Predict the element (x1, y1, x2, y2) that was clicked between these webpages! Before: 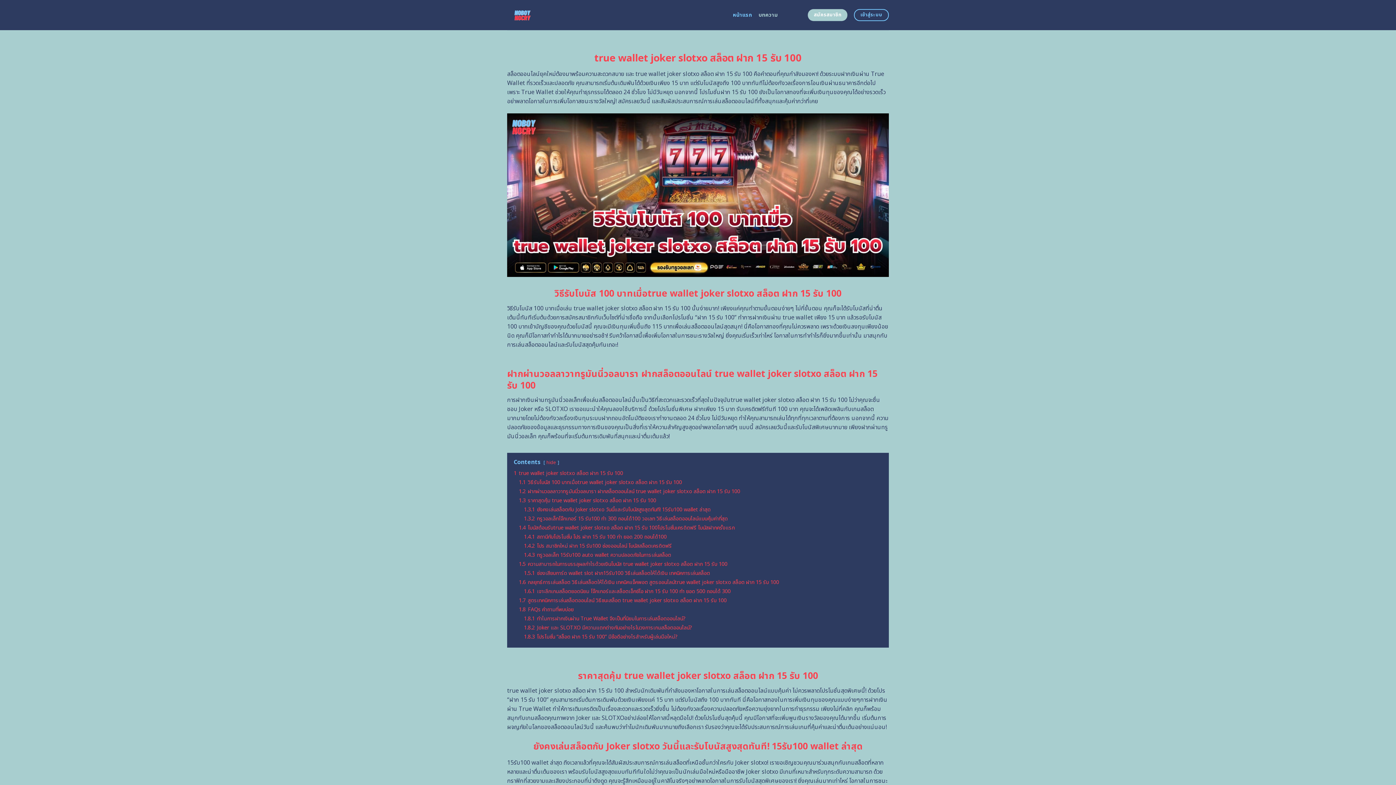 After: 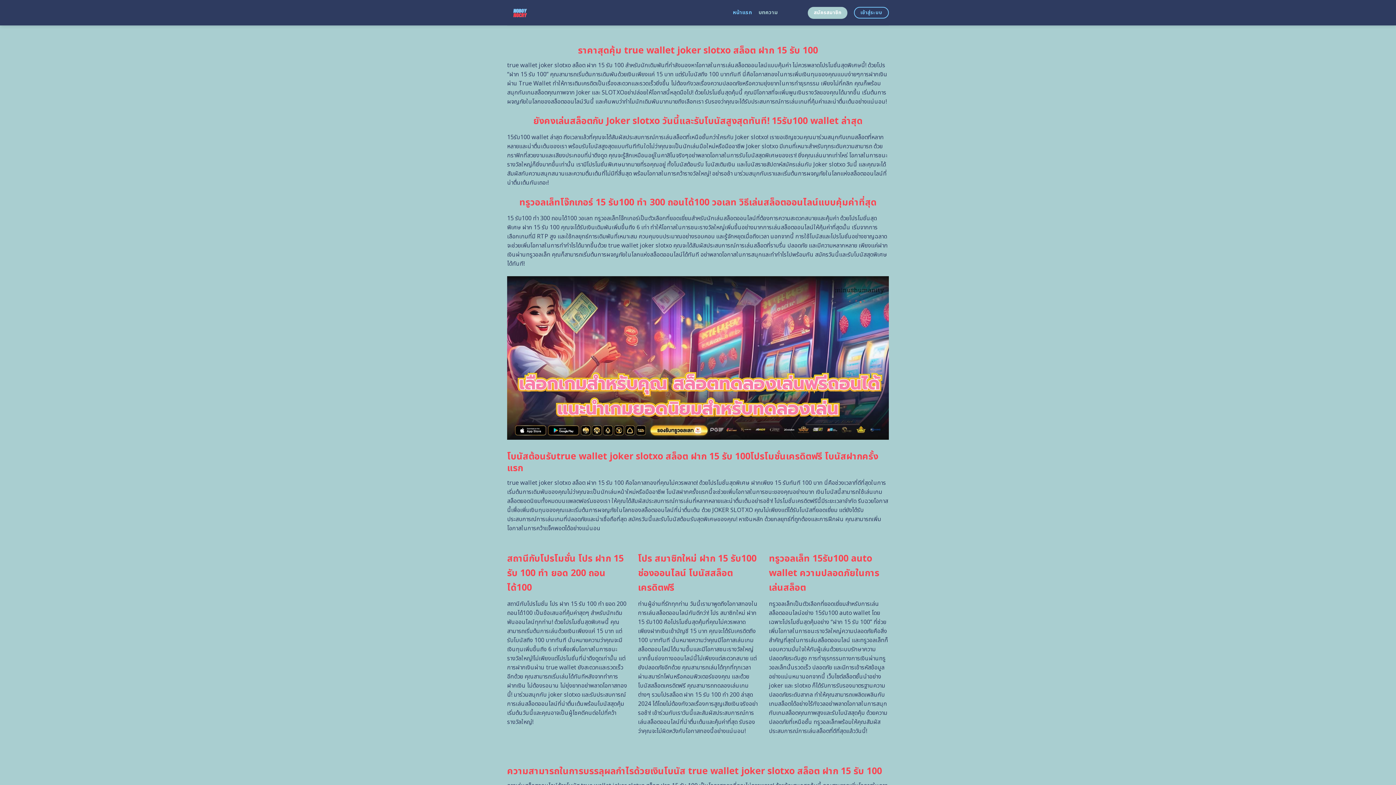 Action: bbox: (524, 542, 672, 550) label: 1.4.2 โปร สมาชิกใหม่ ฝาก 15 รับ100 ช่องออนไลน์ โบนัสสล็อตเครดิตฟรี